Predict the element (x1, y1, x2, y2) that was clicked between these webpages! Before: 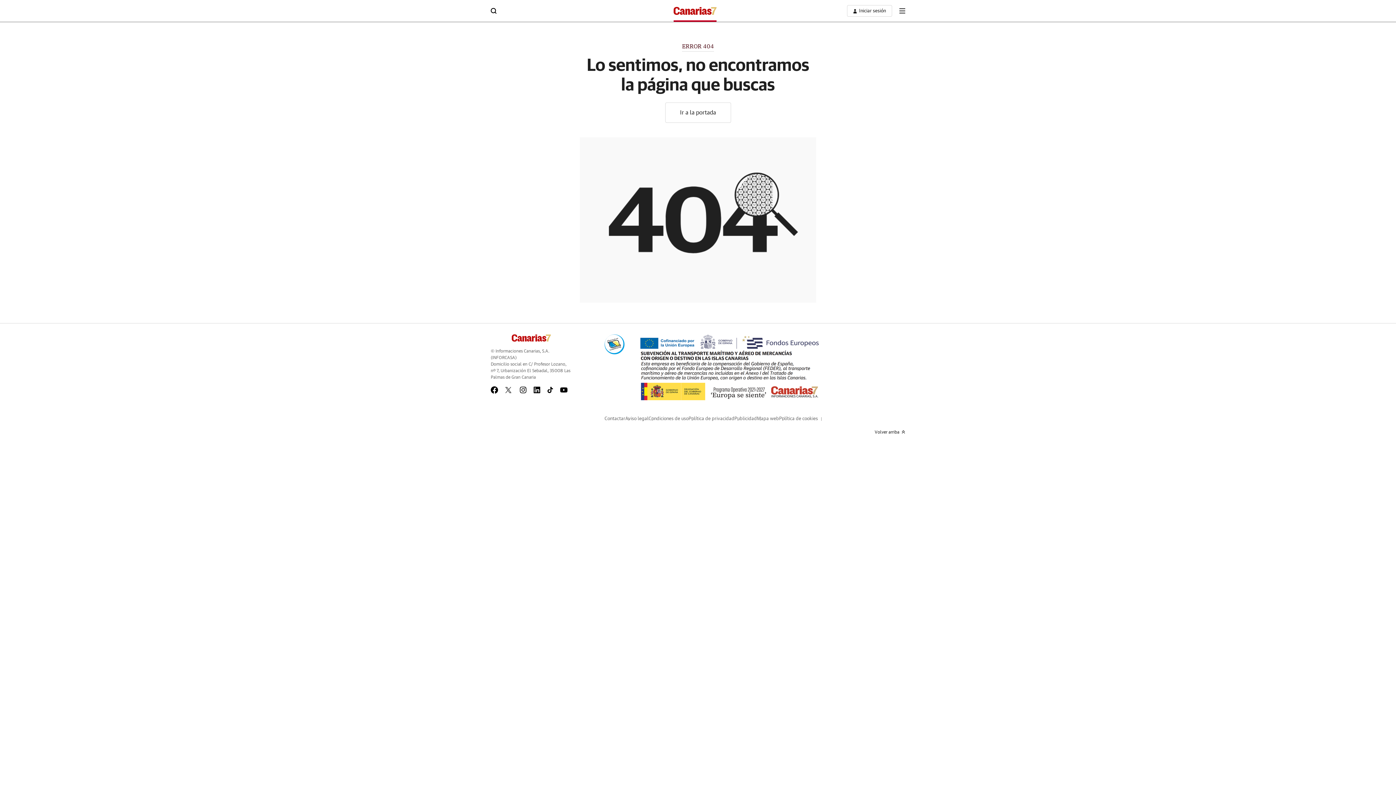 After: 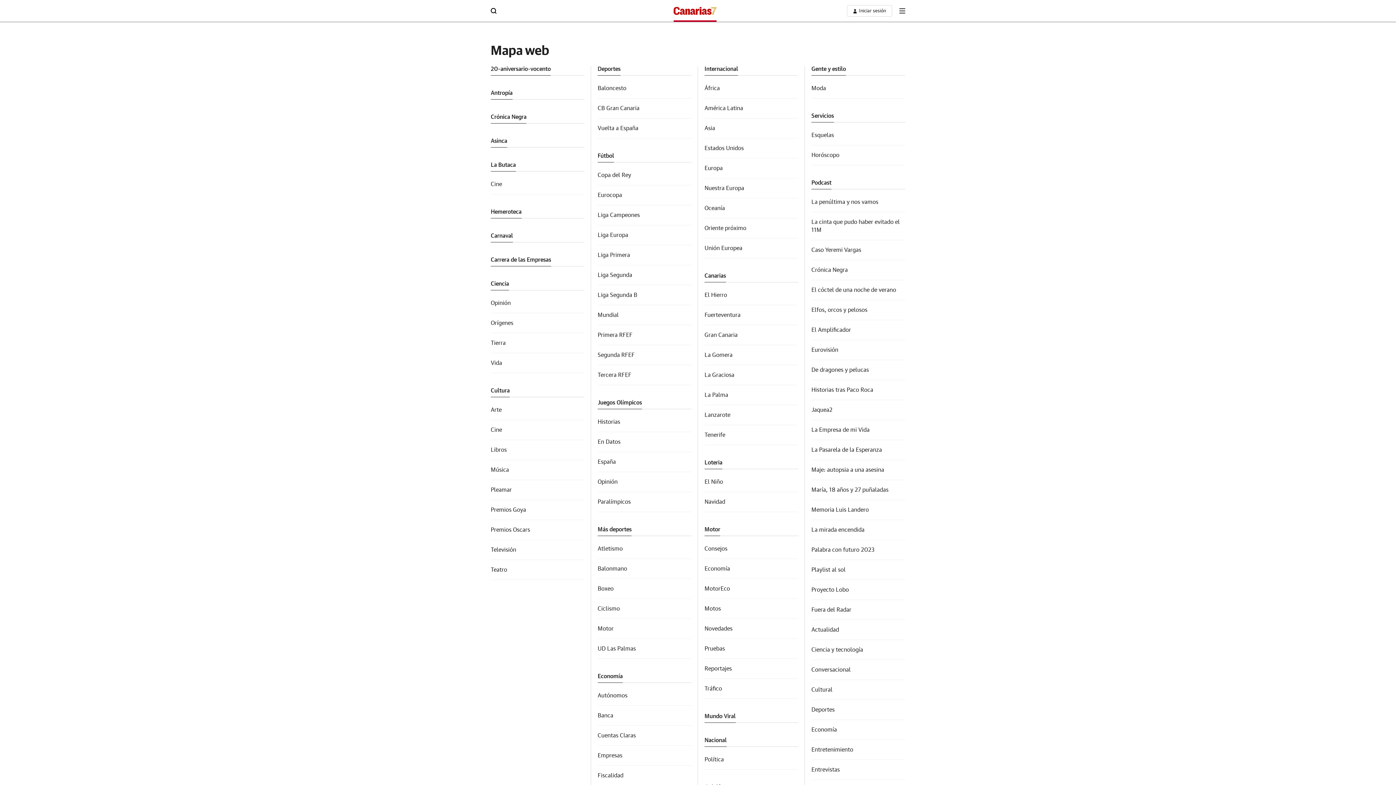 Action: bbox: (757, 416, 779, 421) label: Mapa web